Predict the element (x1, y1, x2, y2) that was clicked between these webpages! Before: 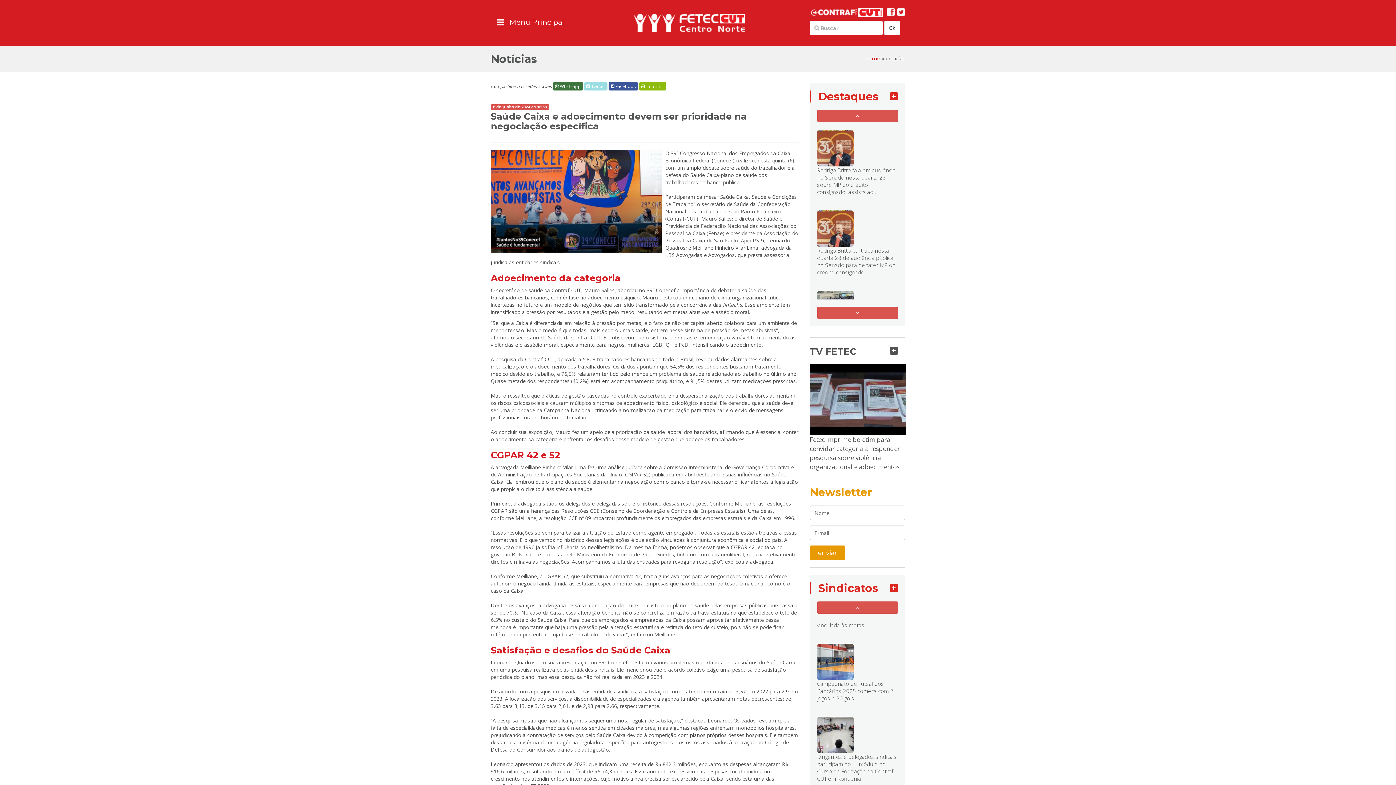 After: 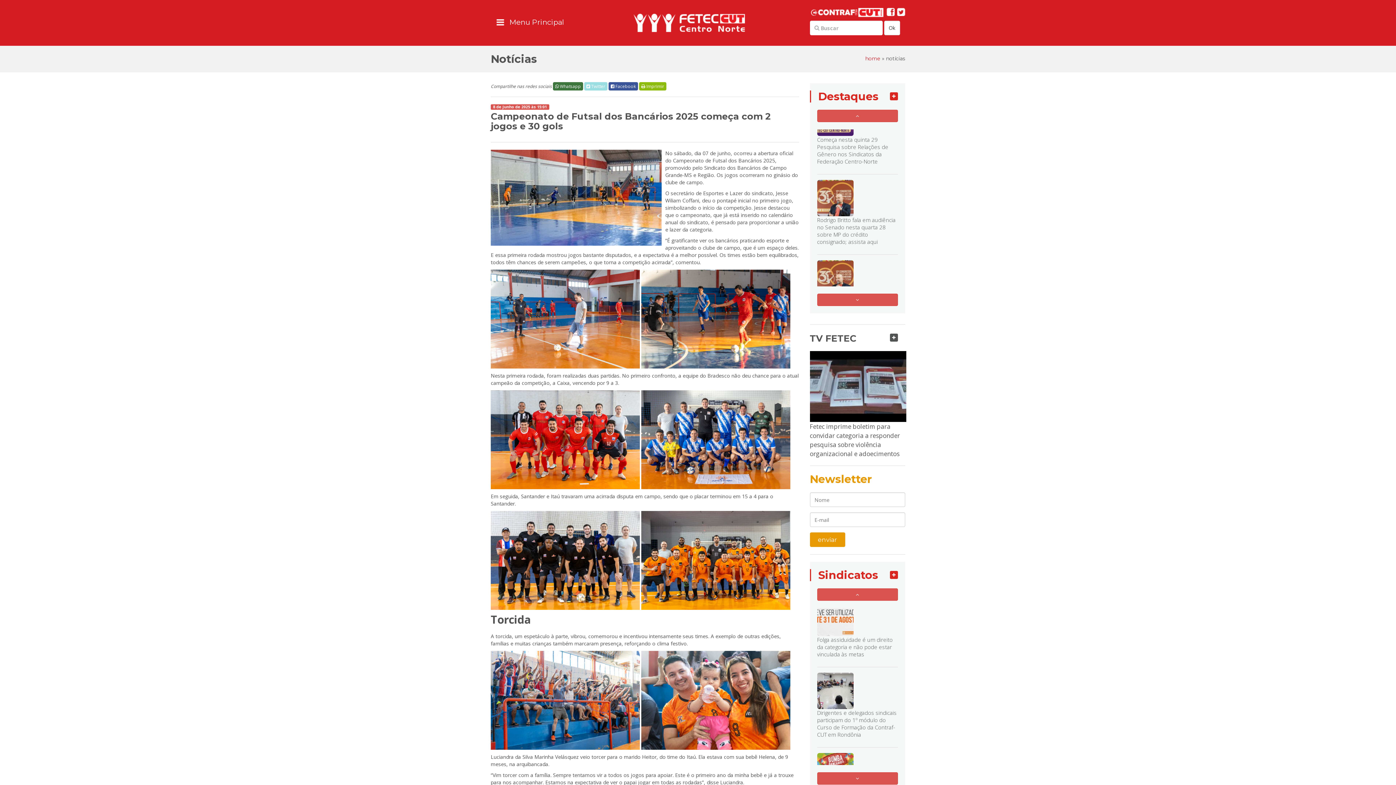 Action: bbox: (817, 680, 893, 702) label: Campeonato de Futsal dos Bancários 2025 começa com 2 jogos e 30 gols